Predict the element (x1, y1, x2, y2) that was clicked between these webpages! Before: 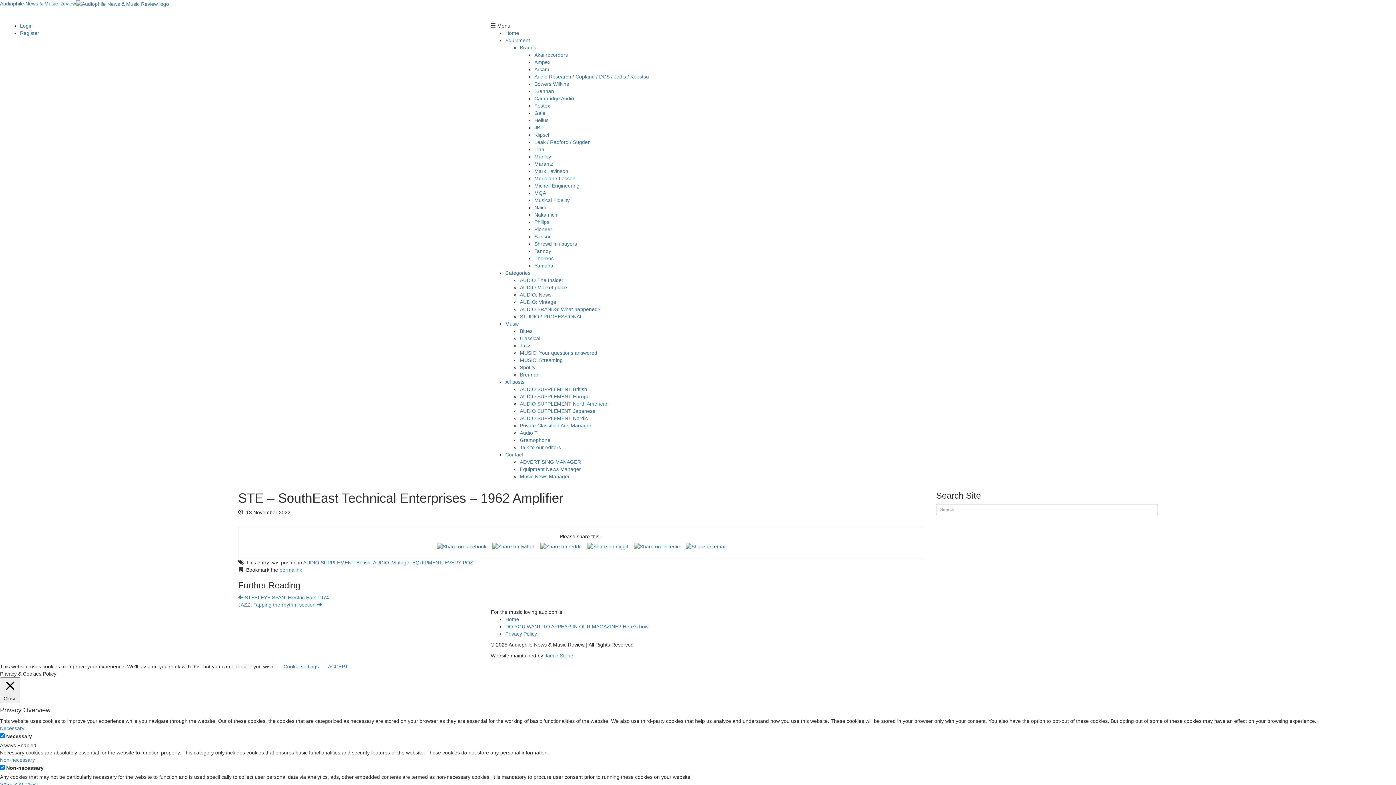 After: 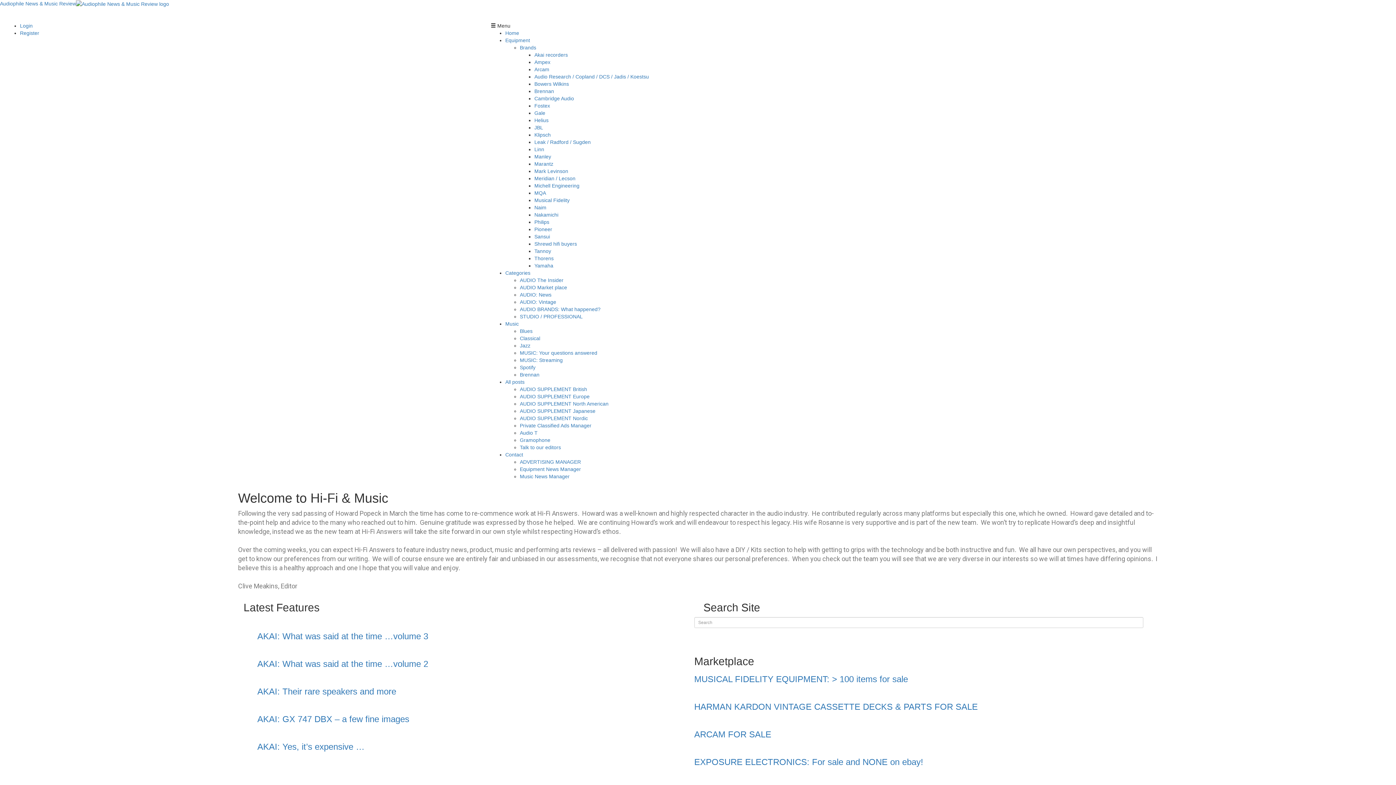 Action: label: Home bbox: (505, 30, 519, 36)